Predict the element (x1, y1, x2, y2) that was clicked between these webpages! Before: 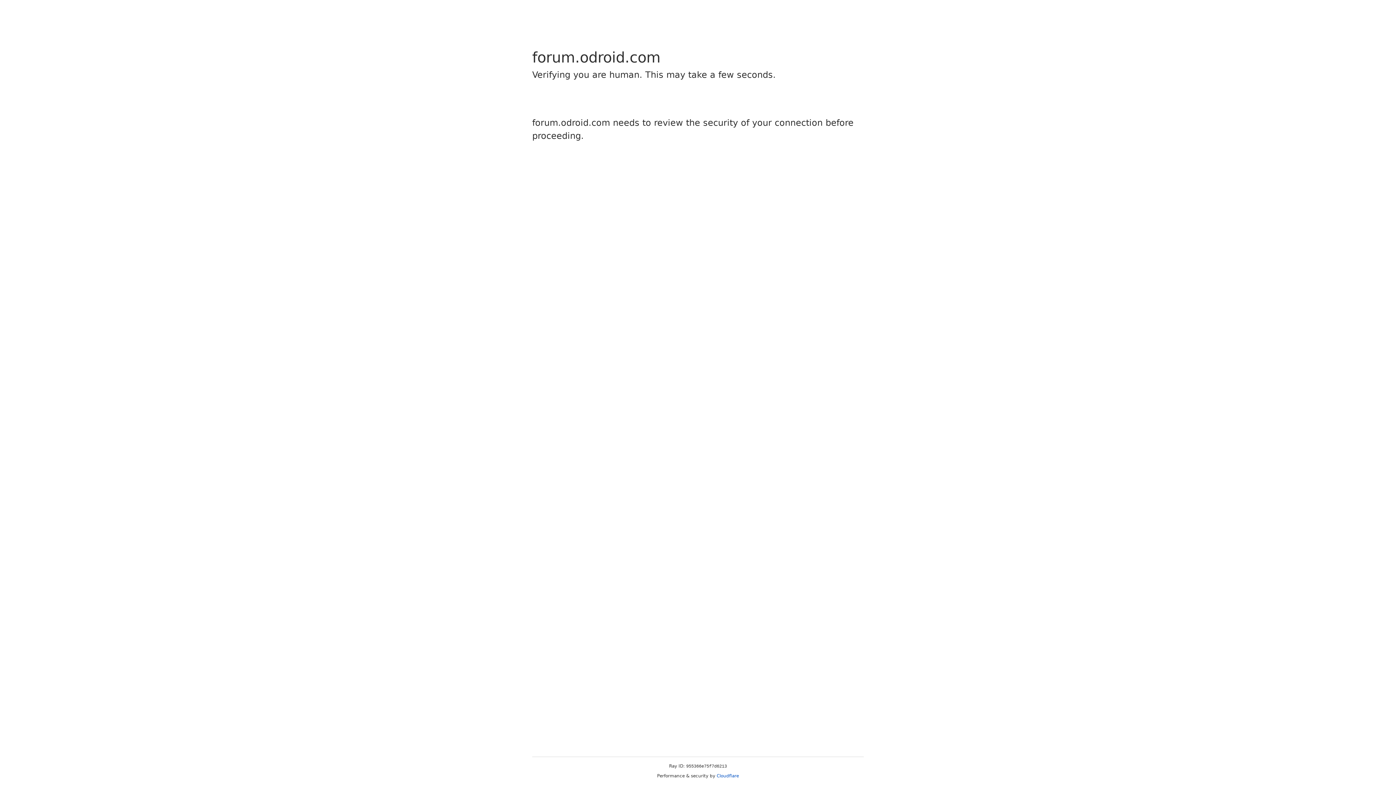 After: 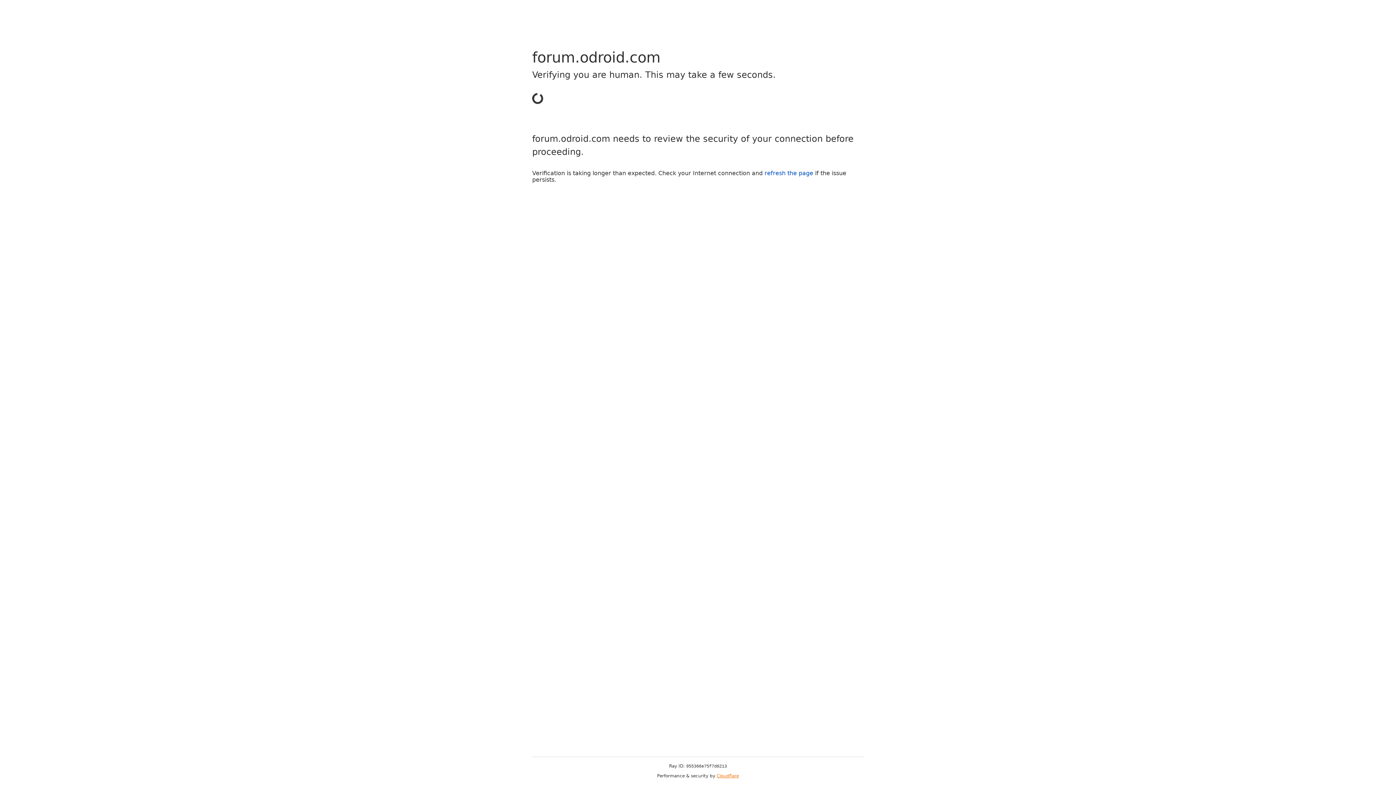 Action: label: Cloudflare bbox: (716, 773, 739, 778)